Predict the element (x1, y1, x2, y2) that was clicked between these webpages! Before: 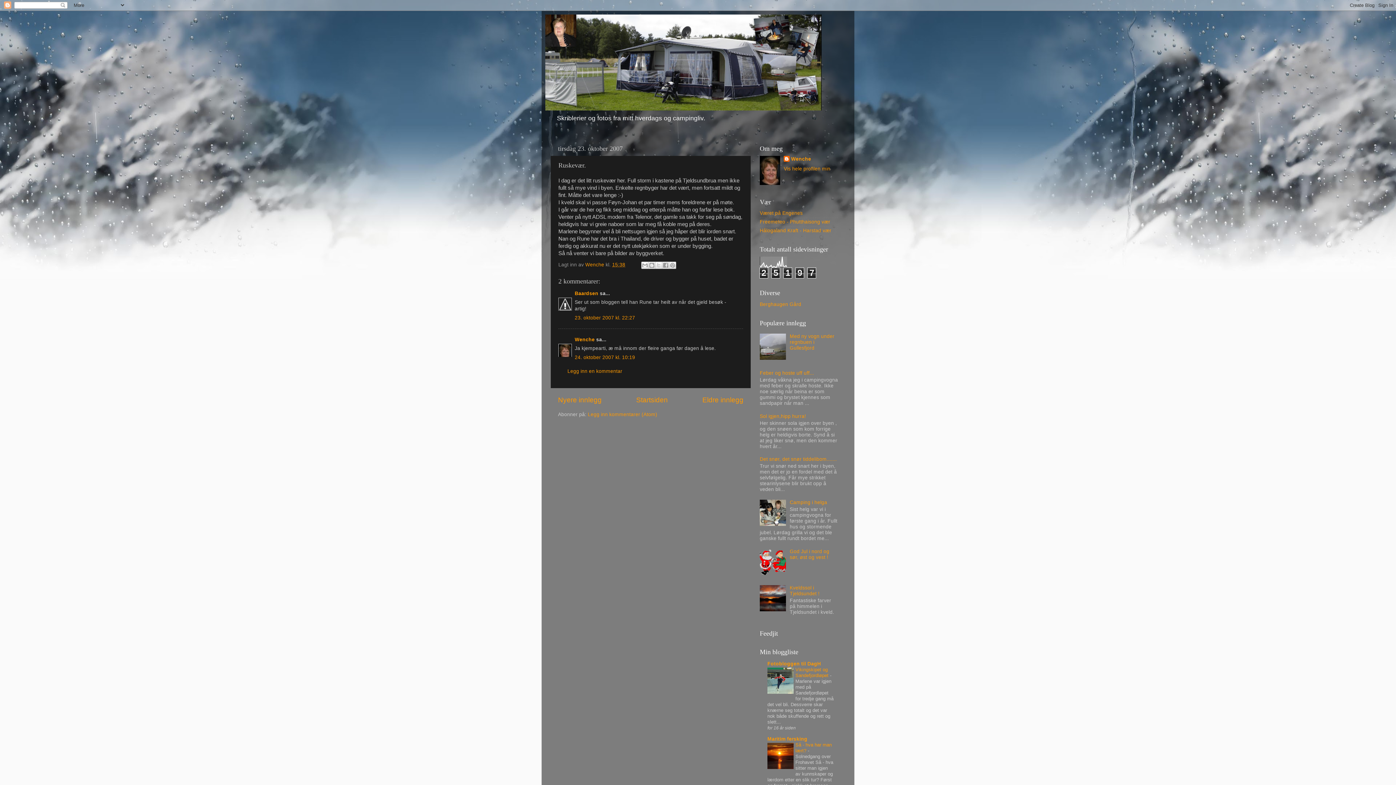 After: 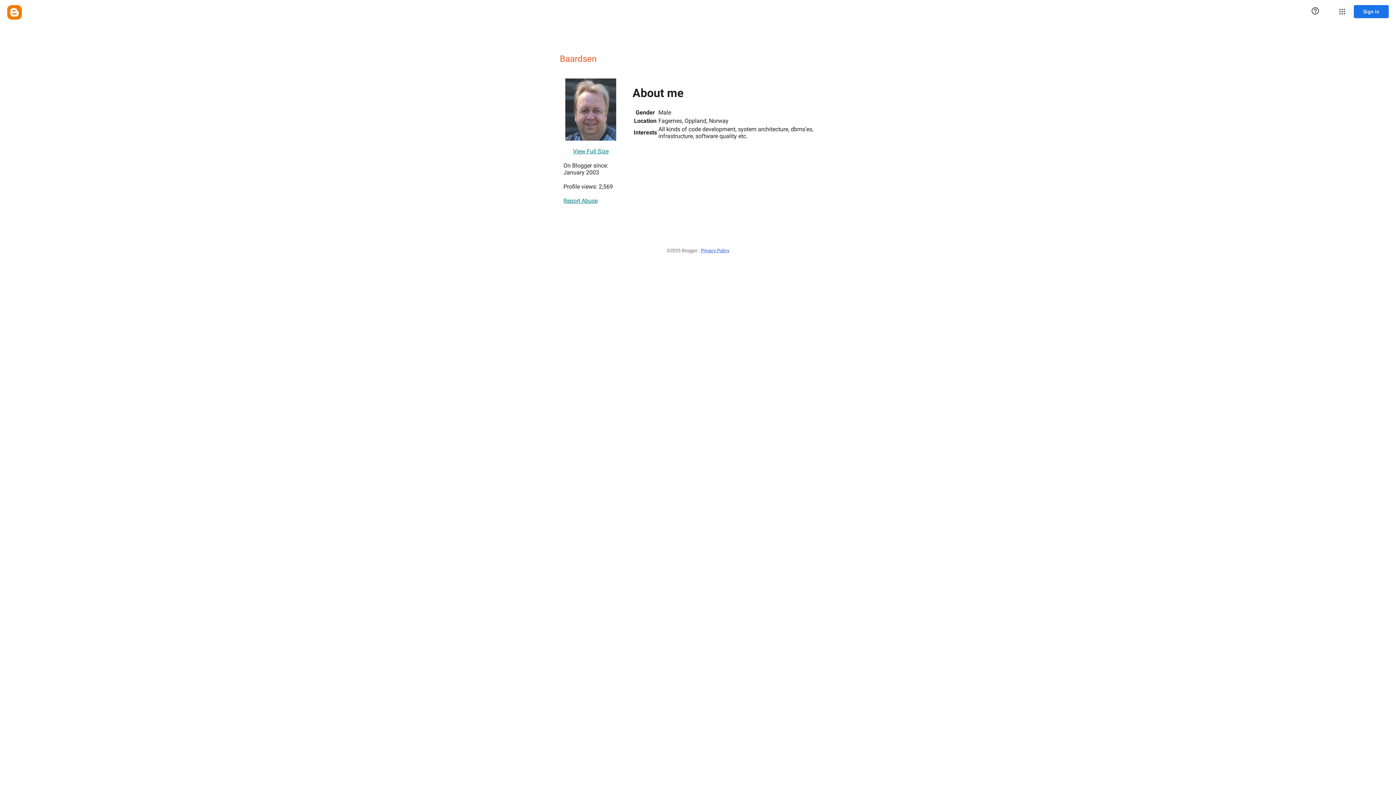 Action: bbox: (574, 290, 598, 296) label: Baardsen